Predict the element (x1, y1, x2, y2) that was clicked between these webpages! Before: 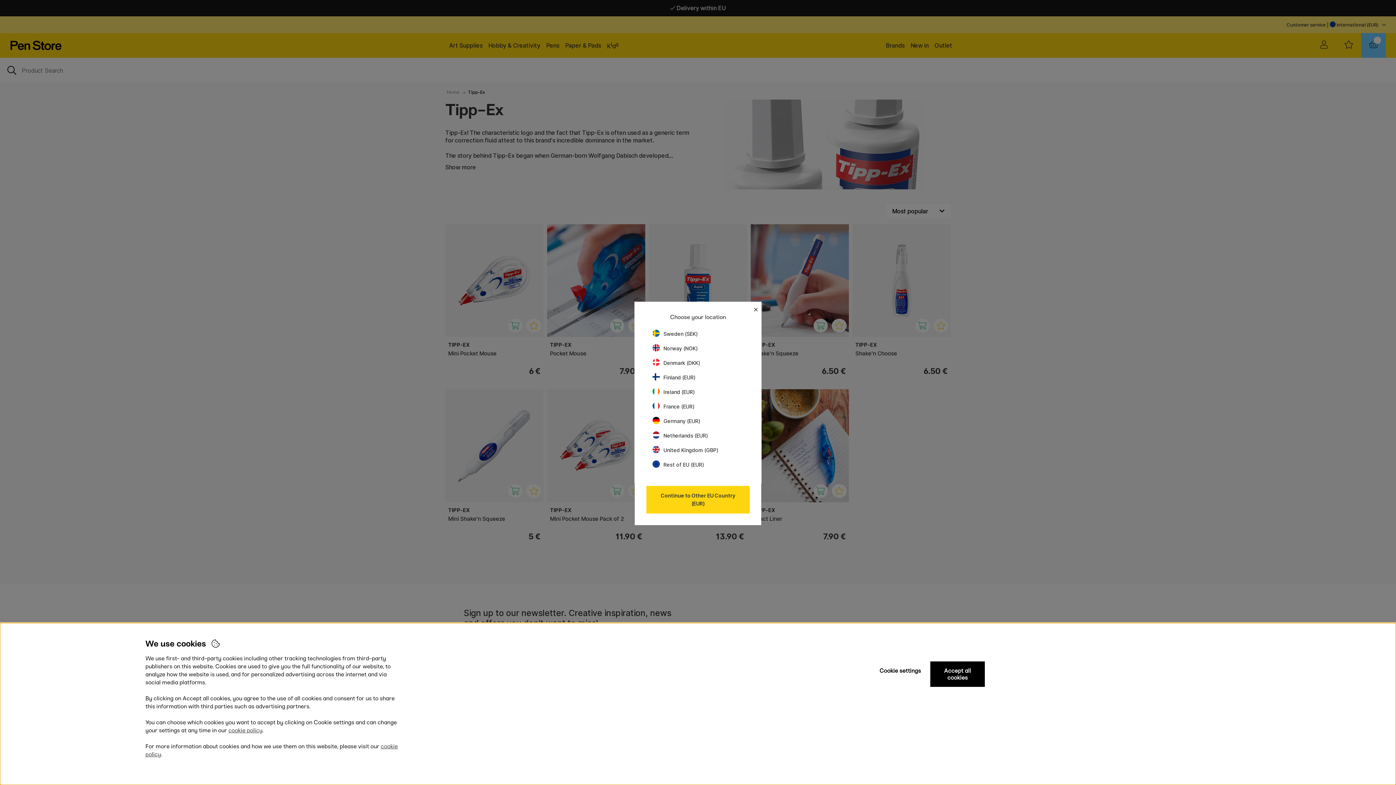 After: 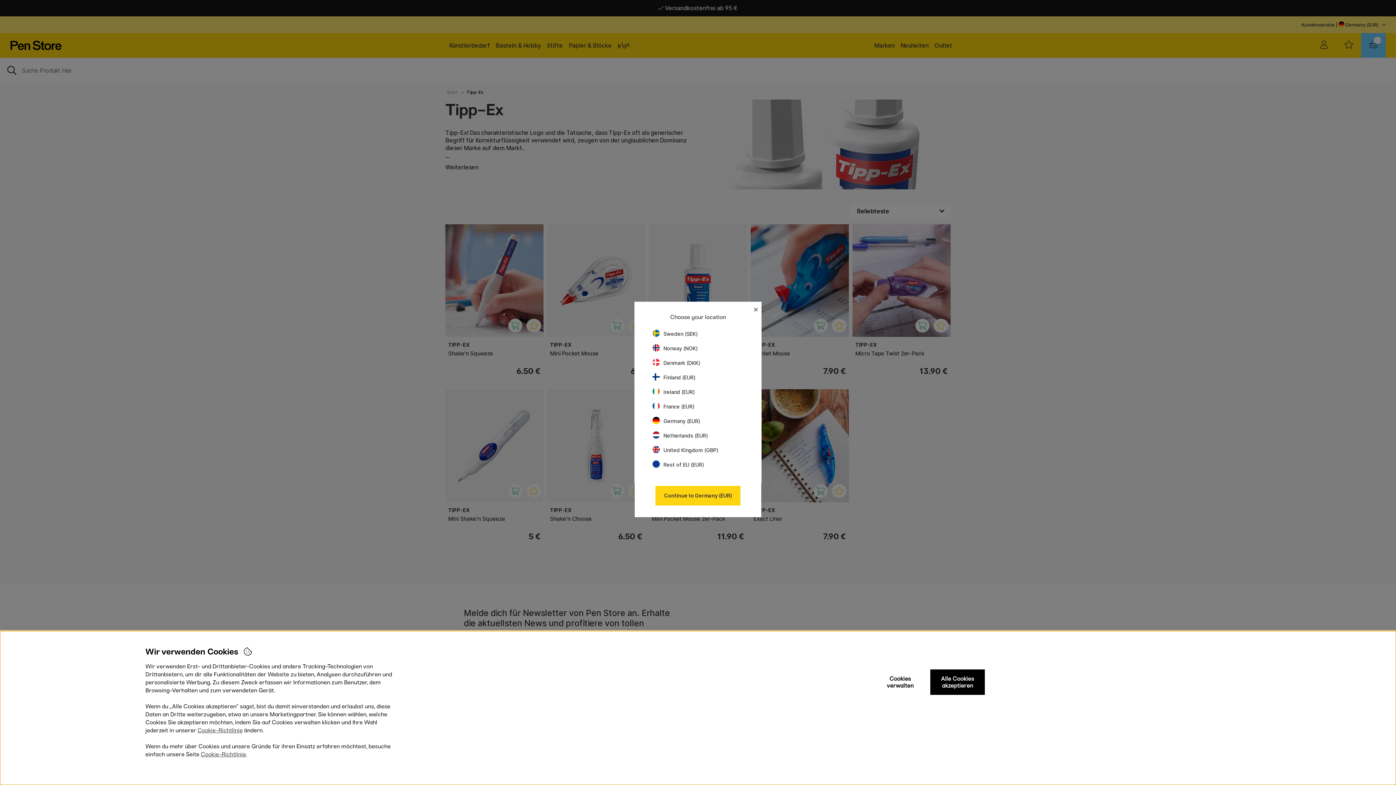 Action: bbox: (652, 418, 700, 424) label: Germany (EUR)